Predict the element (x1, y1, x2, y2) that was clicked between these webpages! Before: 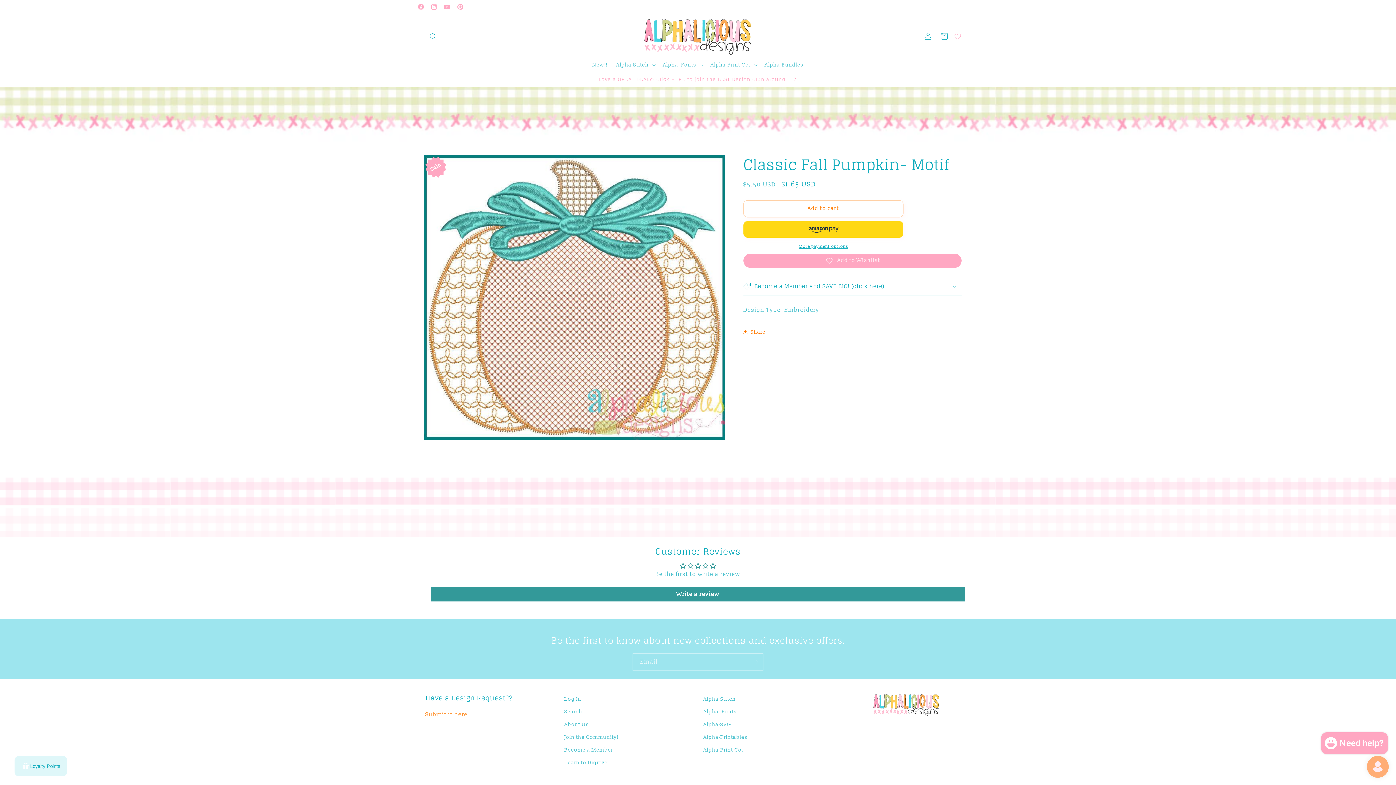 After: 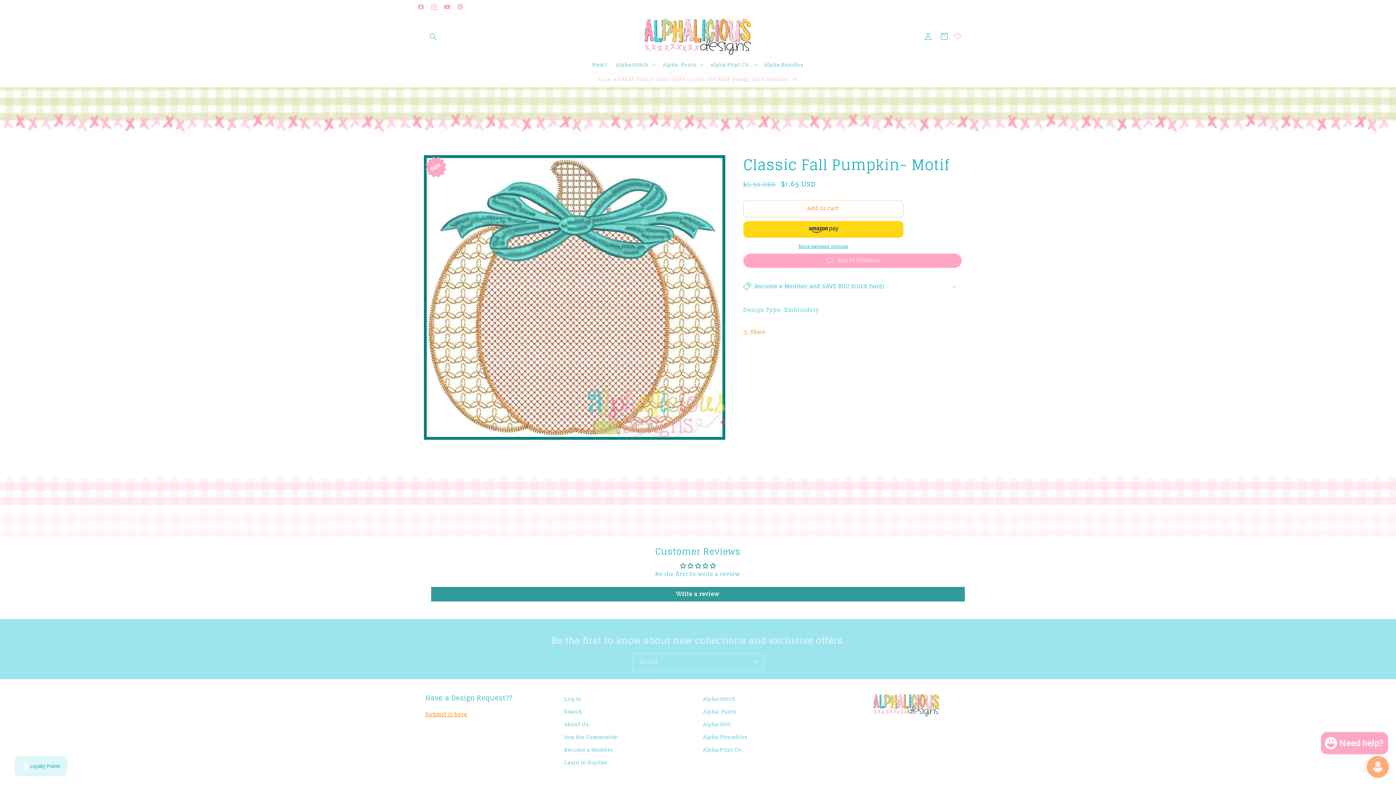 Action: label: Submit it here bbox: (425, 711, 467, 718)